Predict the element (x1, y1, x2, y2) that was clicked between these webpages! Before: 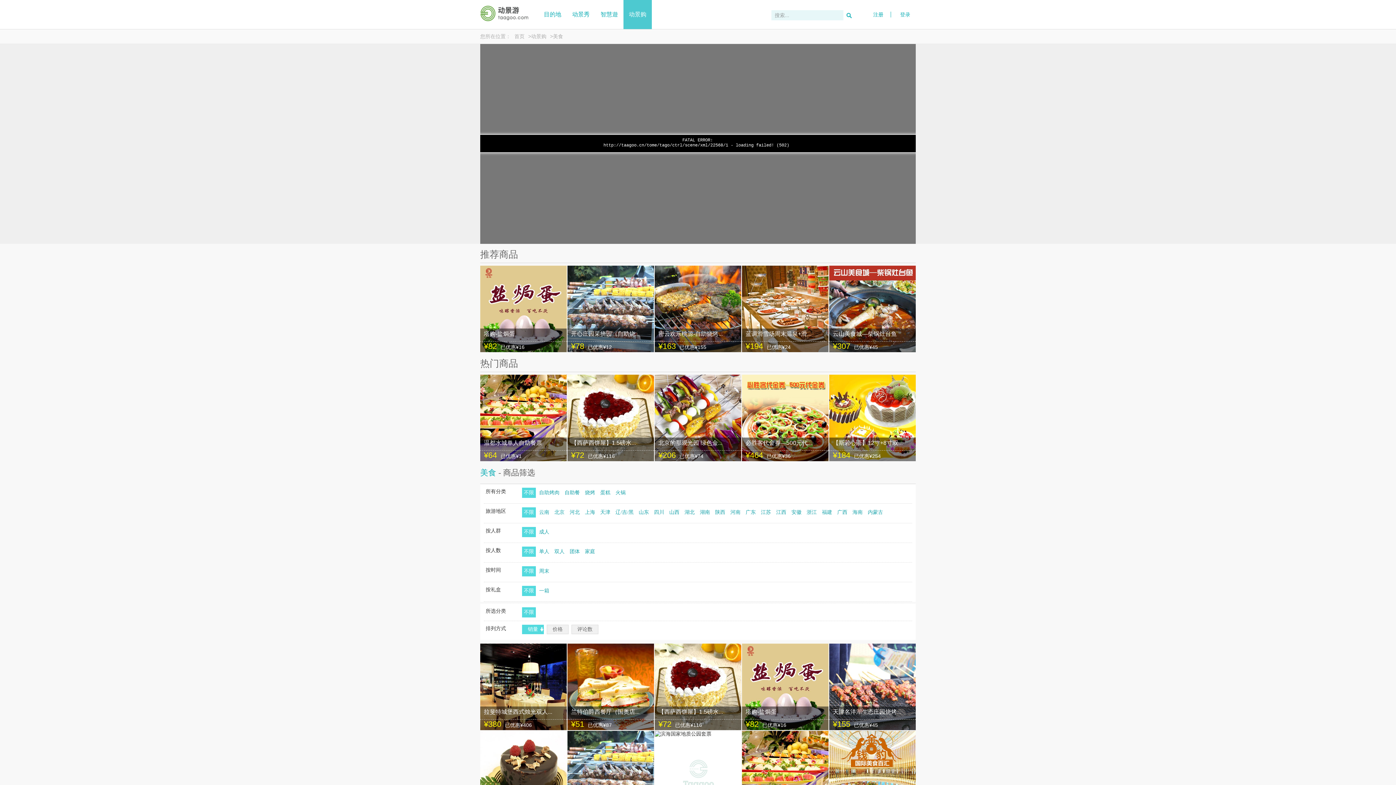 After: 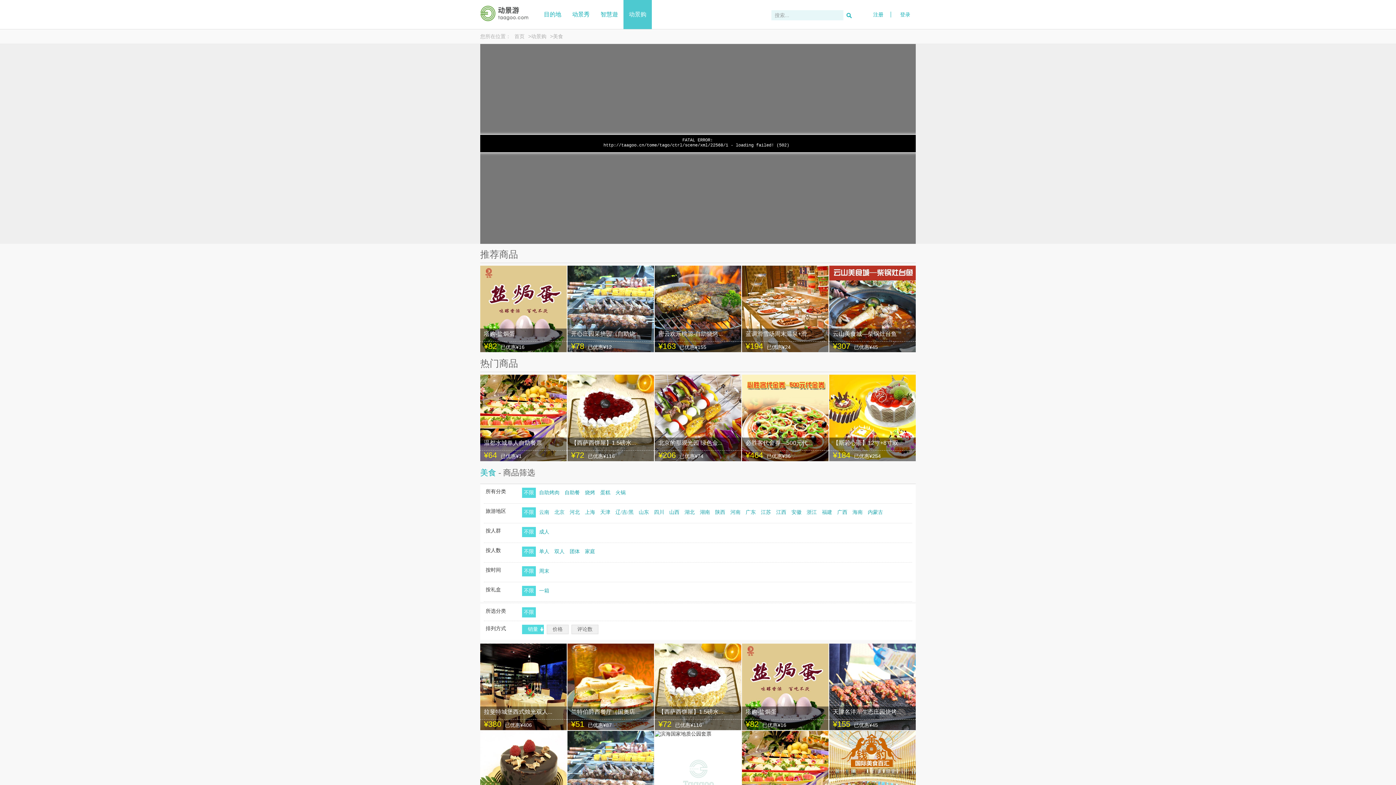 Action: bbox: (571, 709, 639, 715) label: 兰特伯爵西餐厅（国奥店...